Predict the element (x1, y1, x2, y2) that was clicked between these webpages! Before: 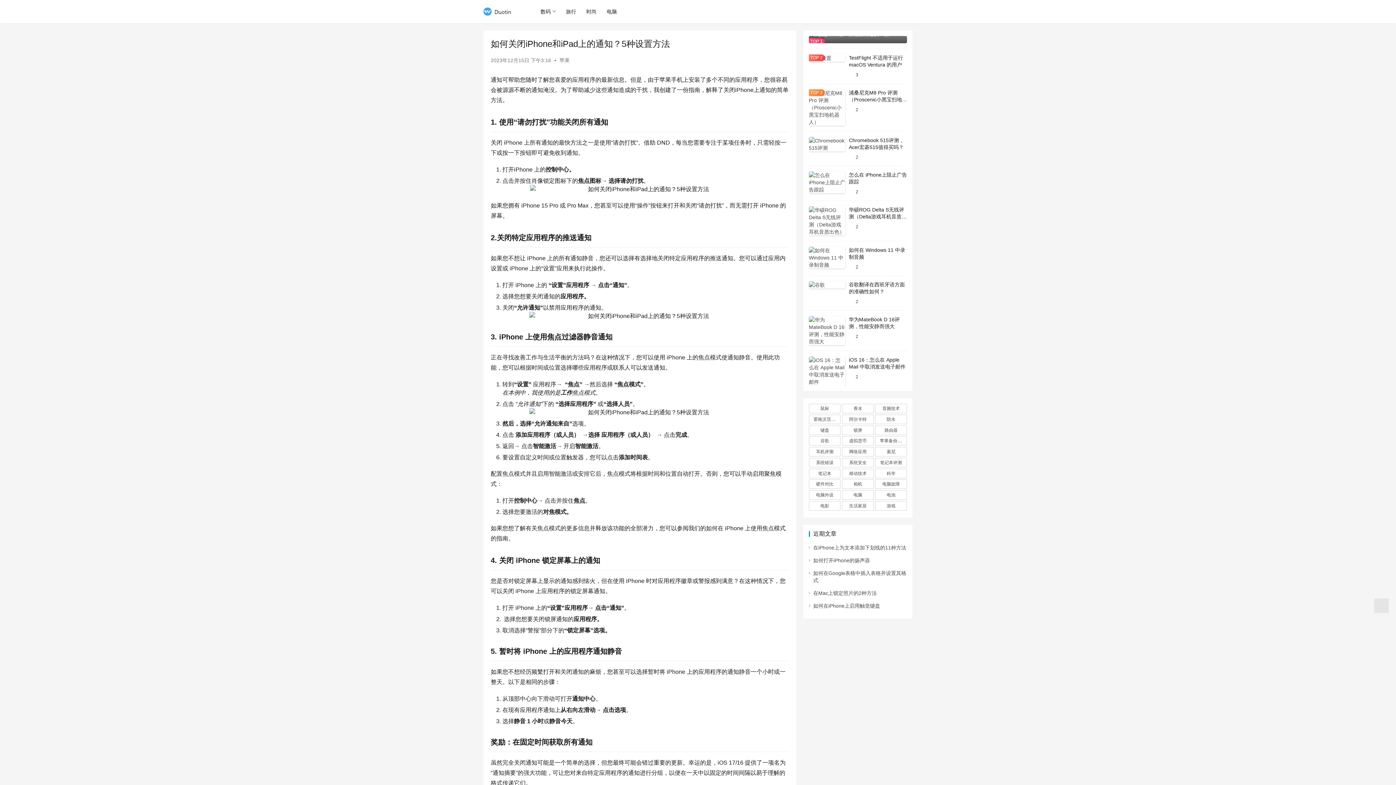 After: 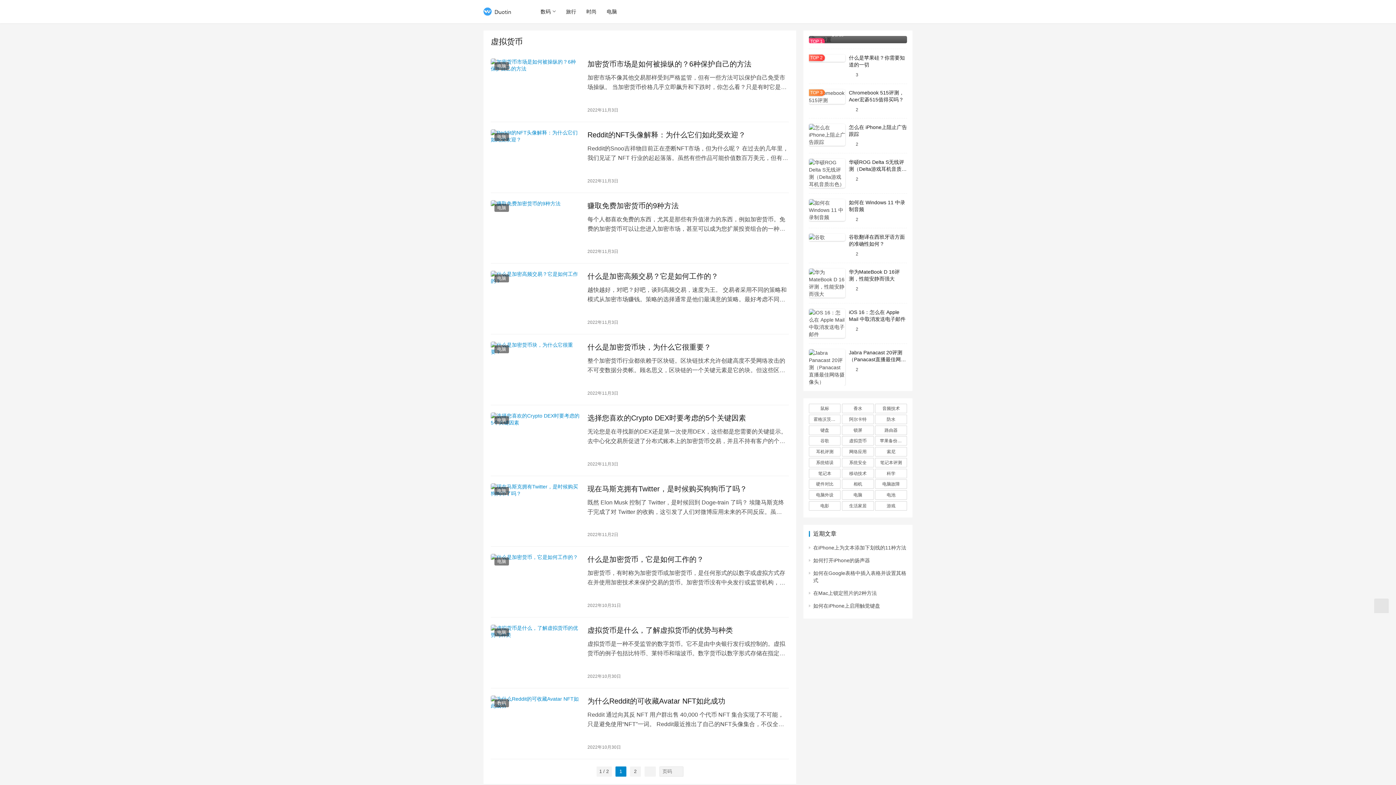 Action: label: 虚拟货币 bbox: (842, 436, 874, 445)